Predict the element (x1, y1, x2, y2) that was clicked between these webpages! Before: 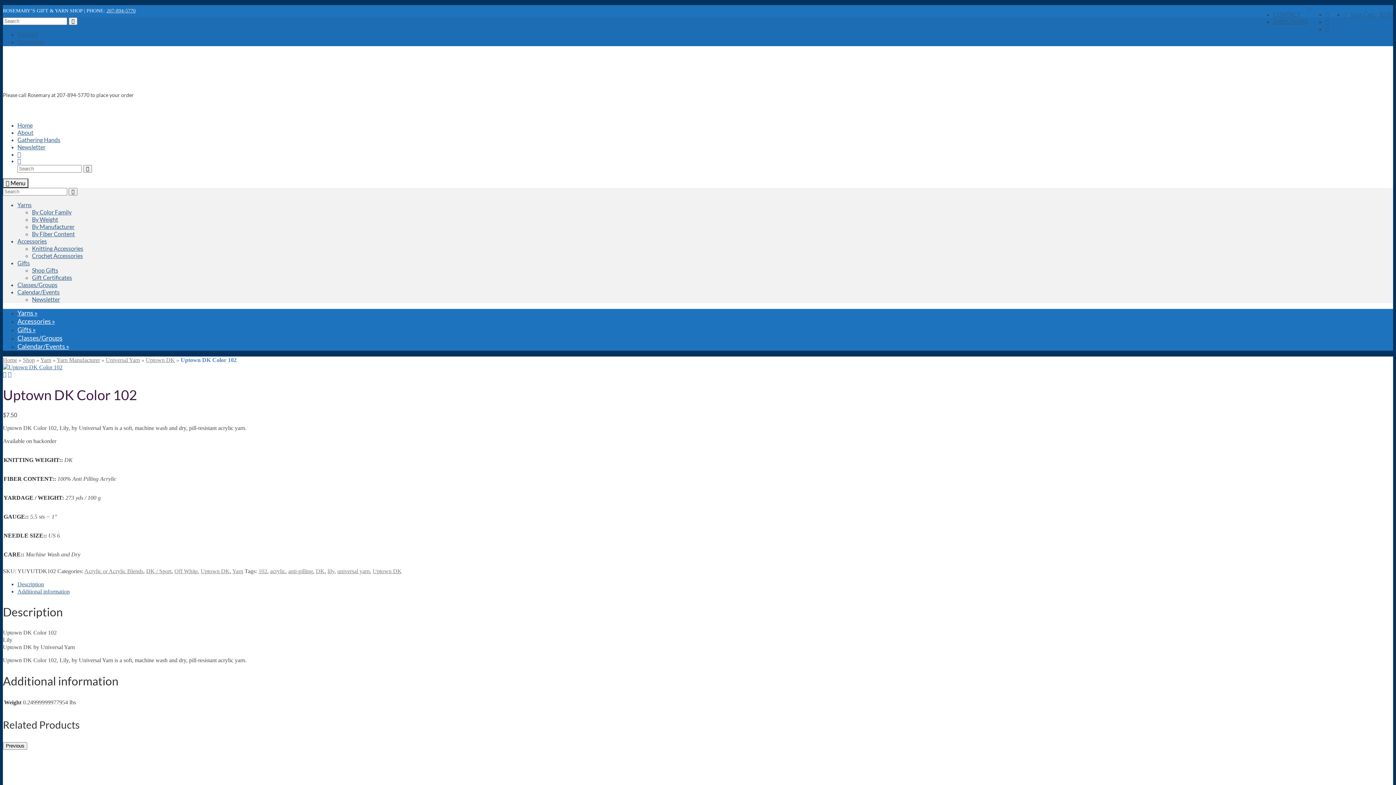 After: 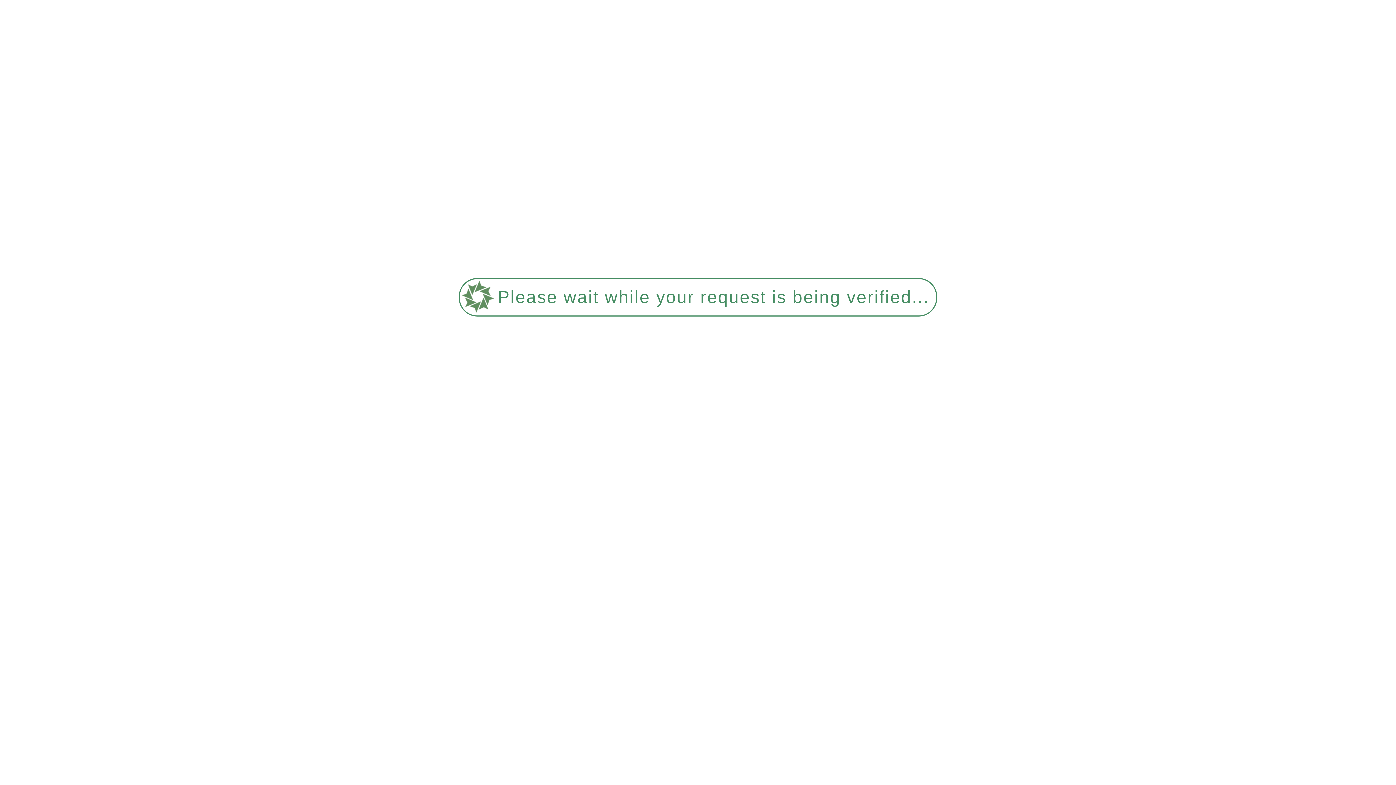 Action: bbox: (2, 371, 6, 377)